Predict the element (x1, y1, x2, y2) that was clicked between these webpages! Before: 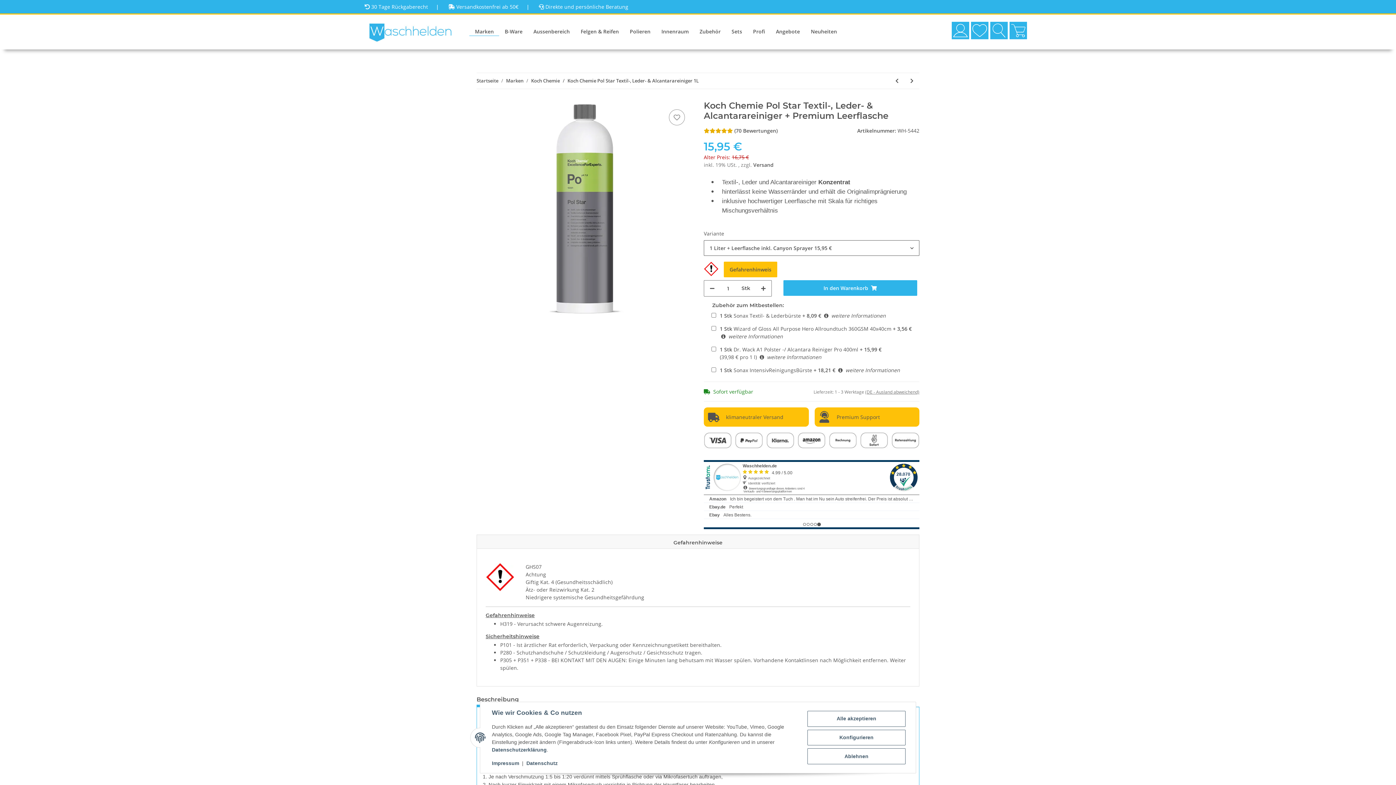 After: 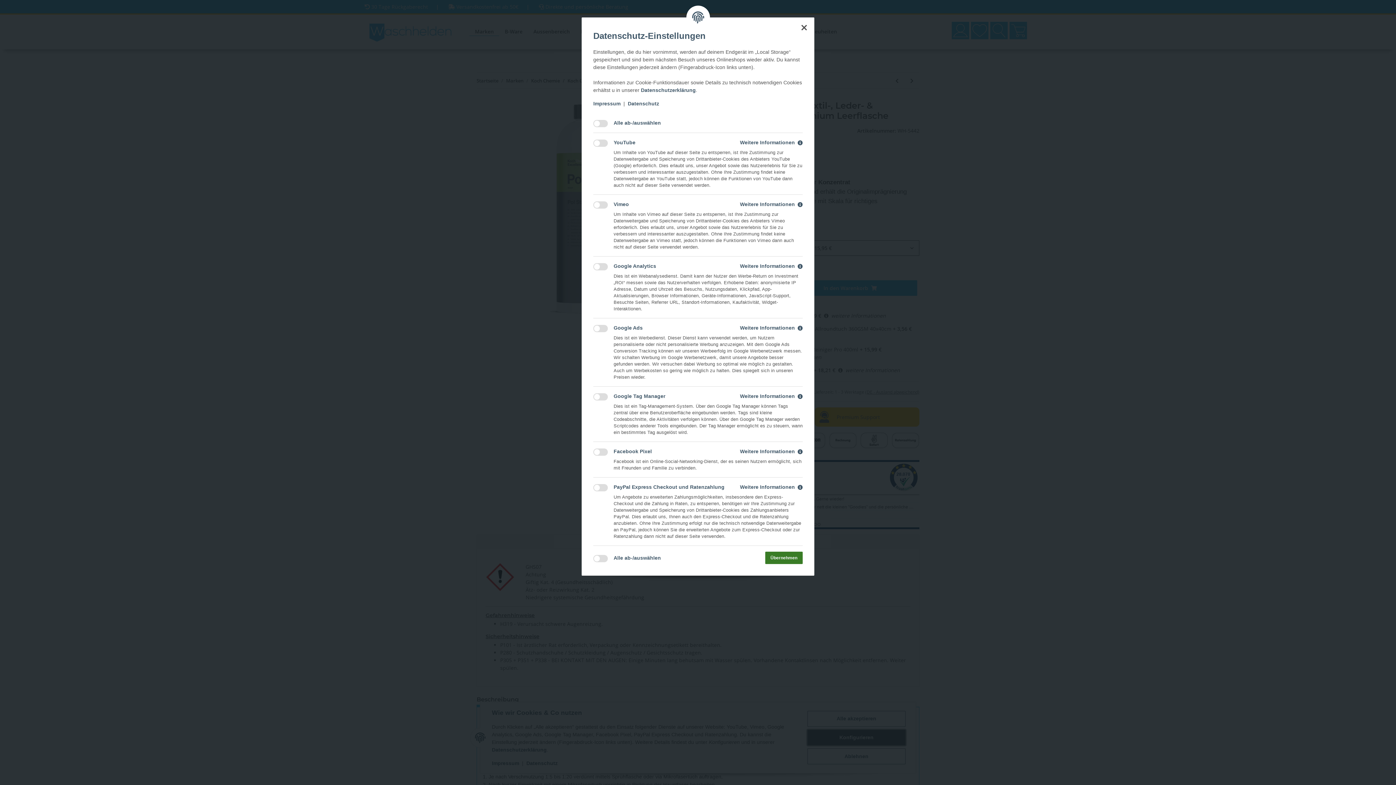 Action: bbox: (807, 730, 905, 745) label: Konfigurieren